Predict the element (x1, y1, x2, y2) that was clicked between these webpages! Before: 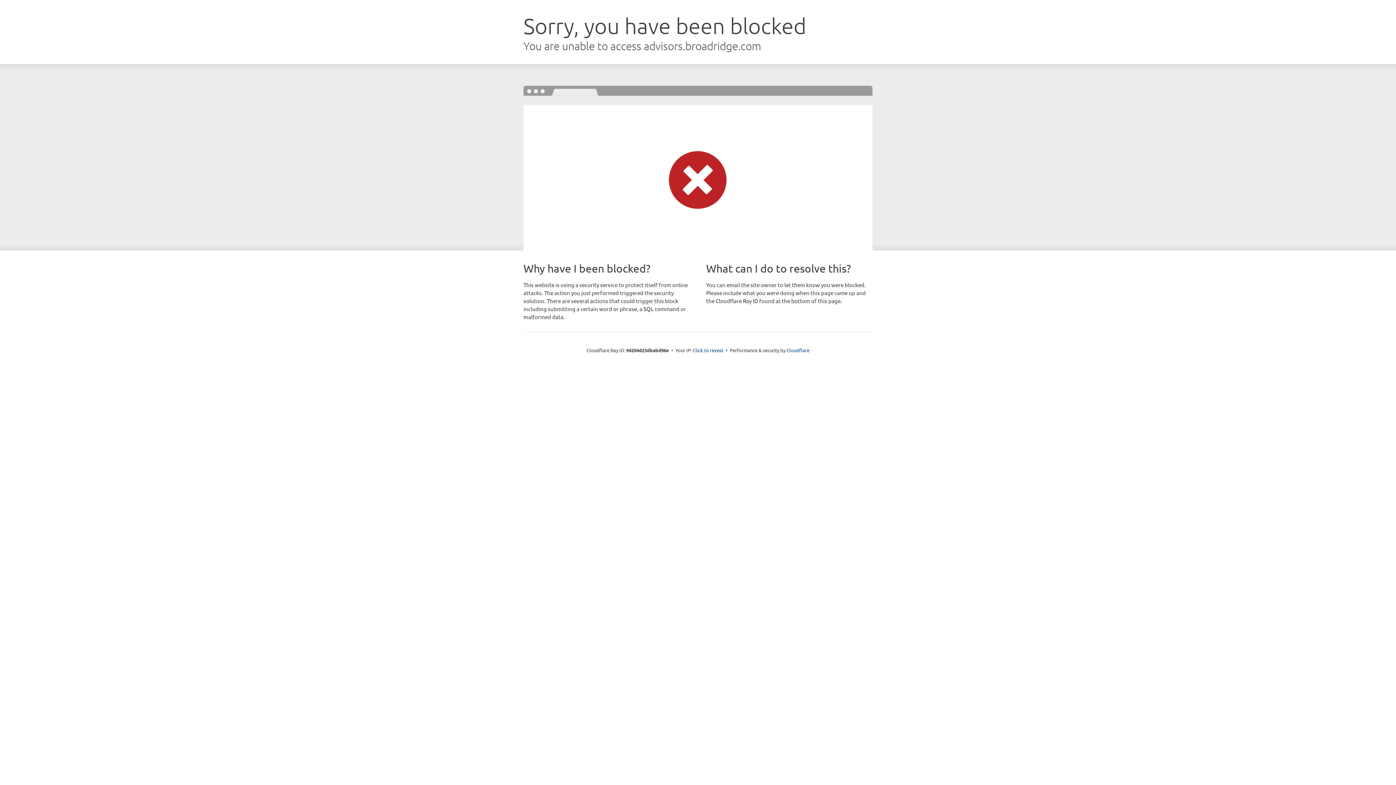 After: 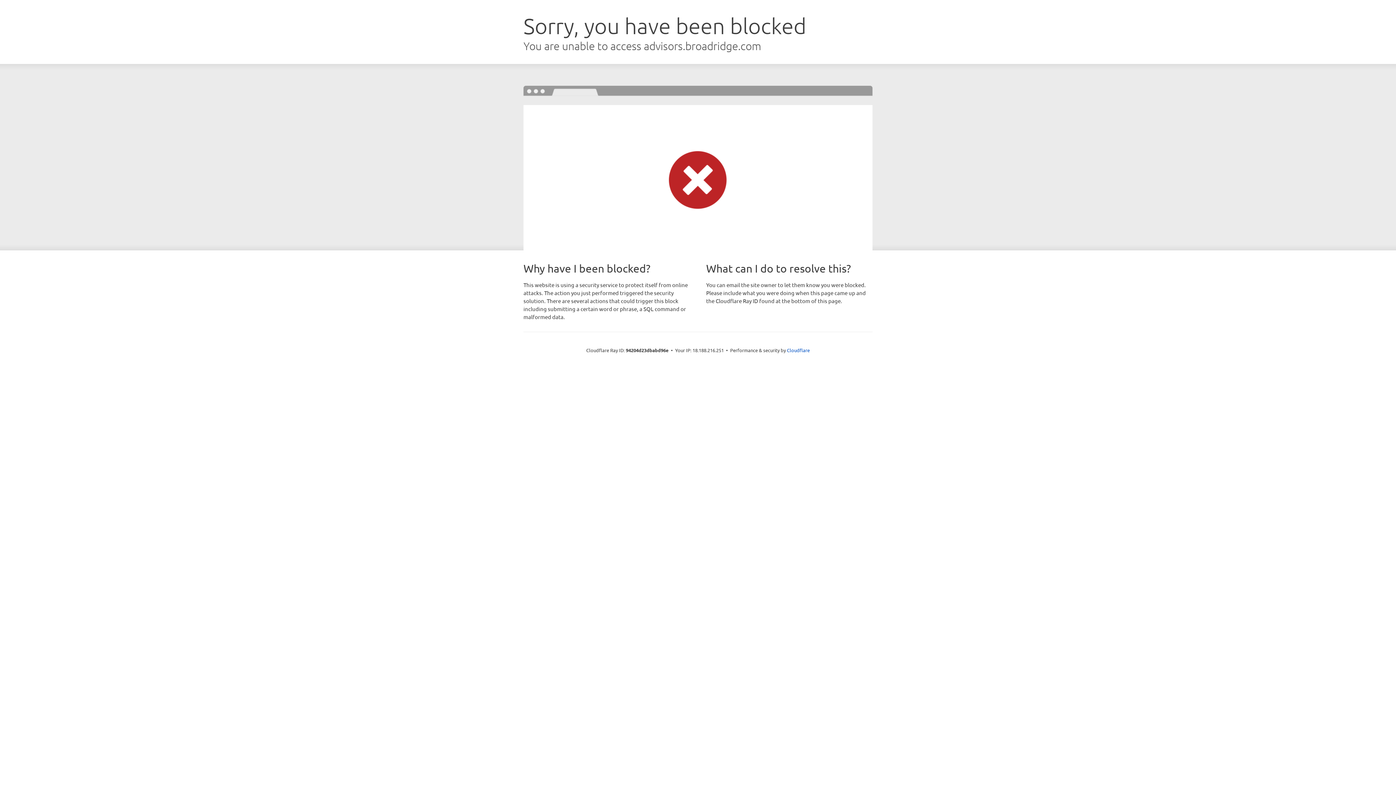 Action: label: Click to reveal bbox: (693, 346, 723, 353)